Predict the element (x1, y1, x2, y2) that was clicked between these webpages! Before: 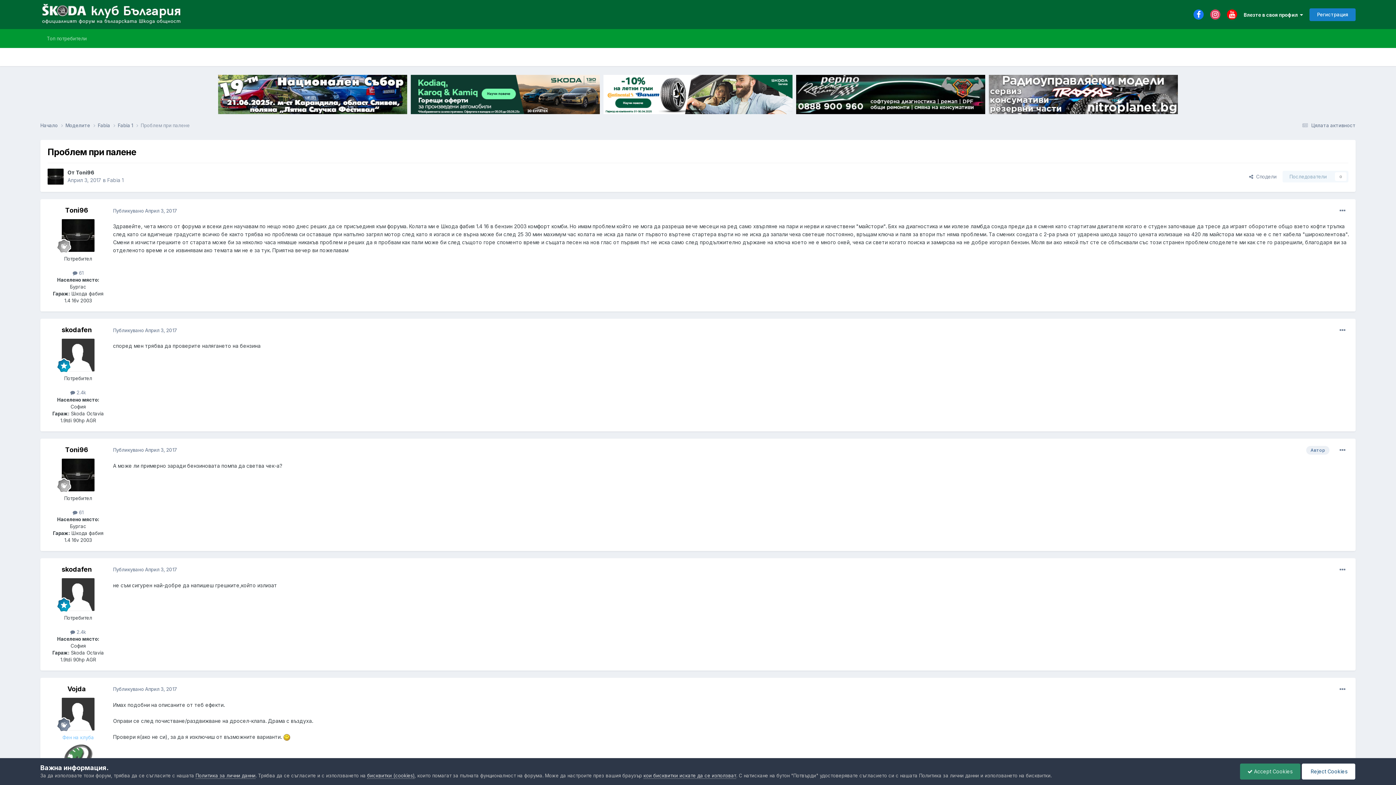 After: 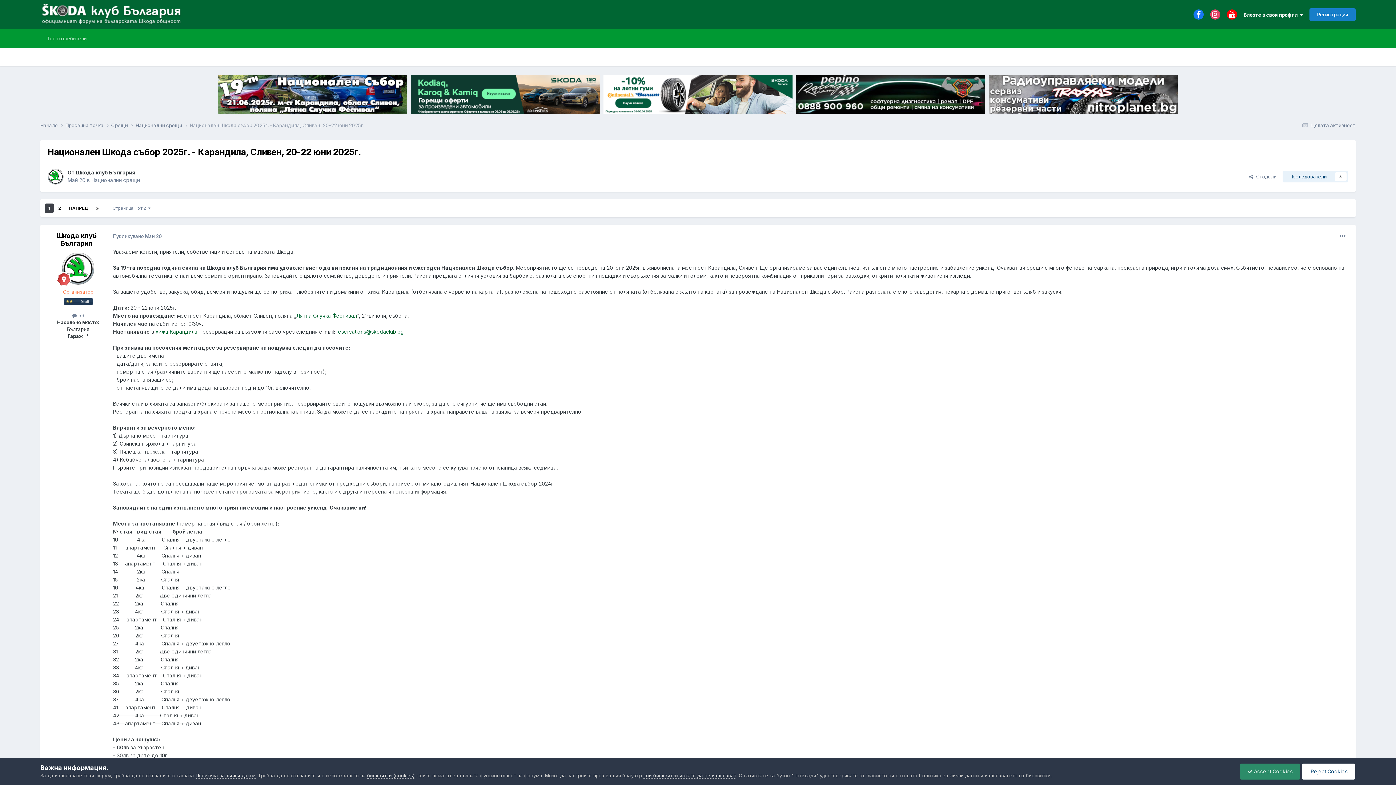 Action: bbox: (218, 74, 407, 114)